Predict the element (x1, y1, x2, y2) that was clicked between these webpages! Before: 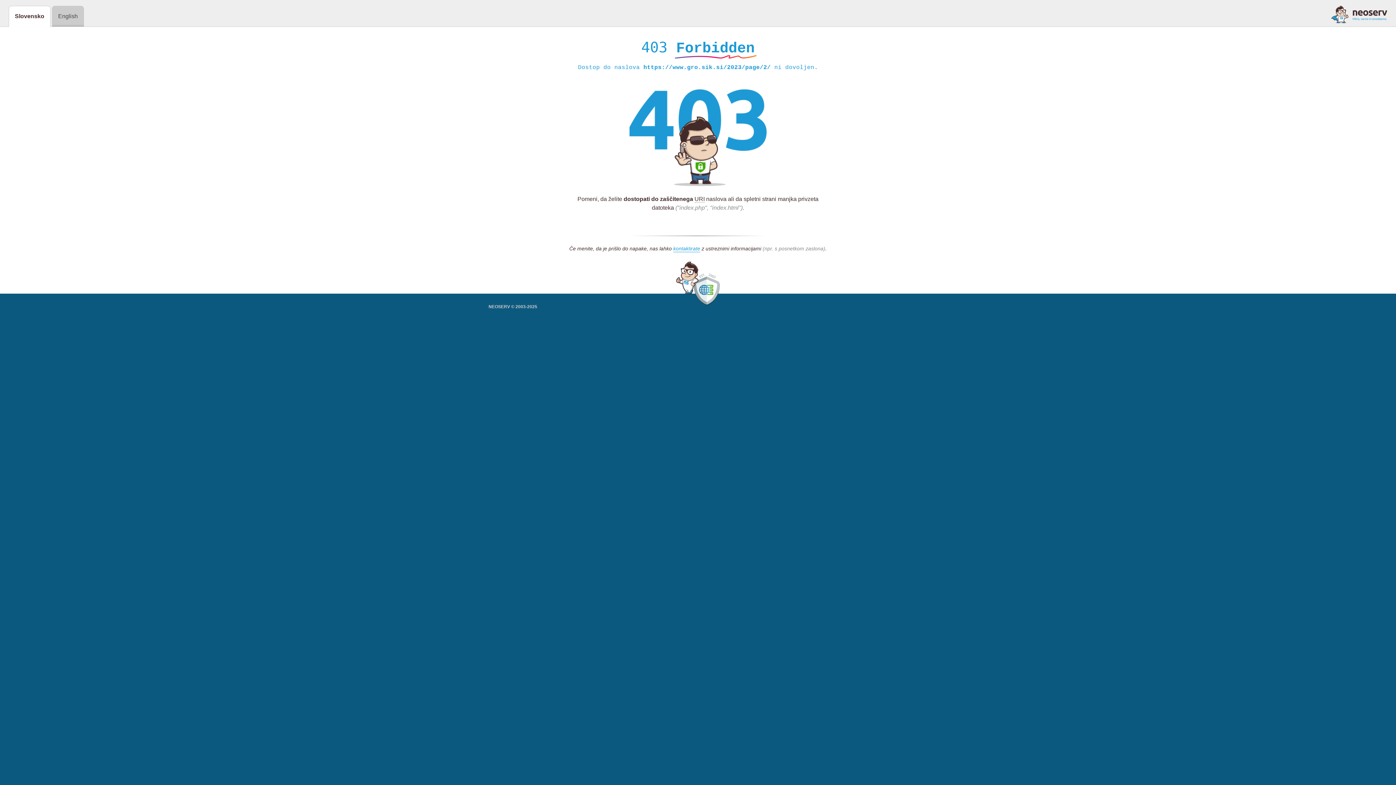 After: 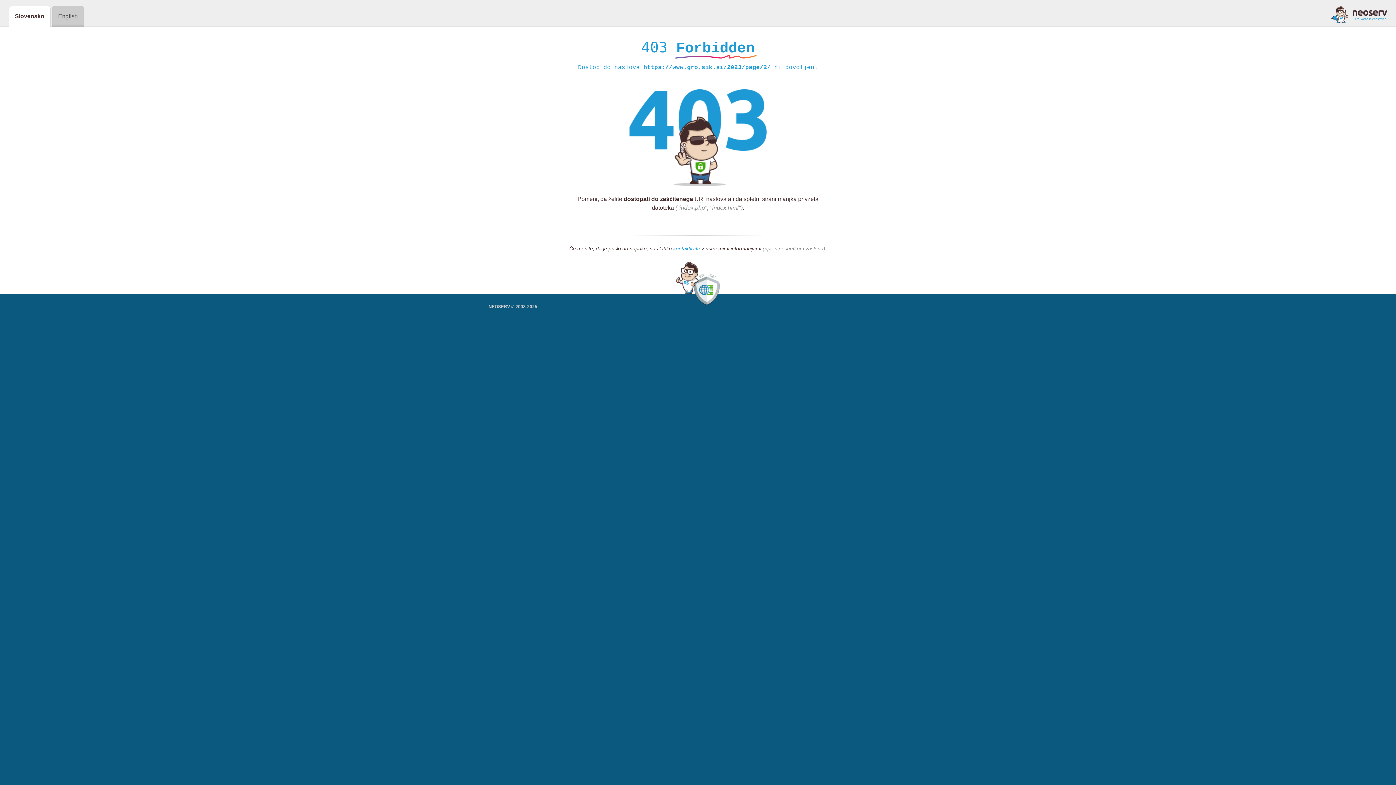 Action: bbox: (1331, 5, 1387, 23)